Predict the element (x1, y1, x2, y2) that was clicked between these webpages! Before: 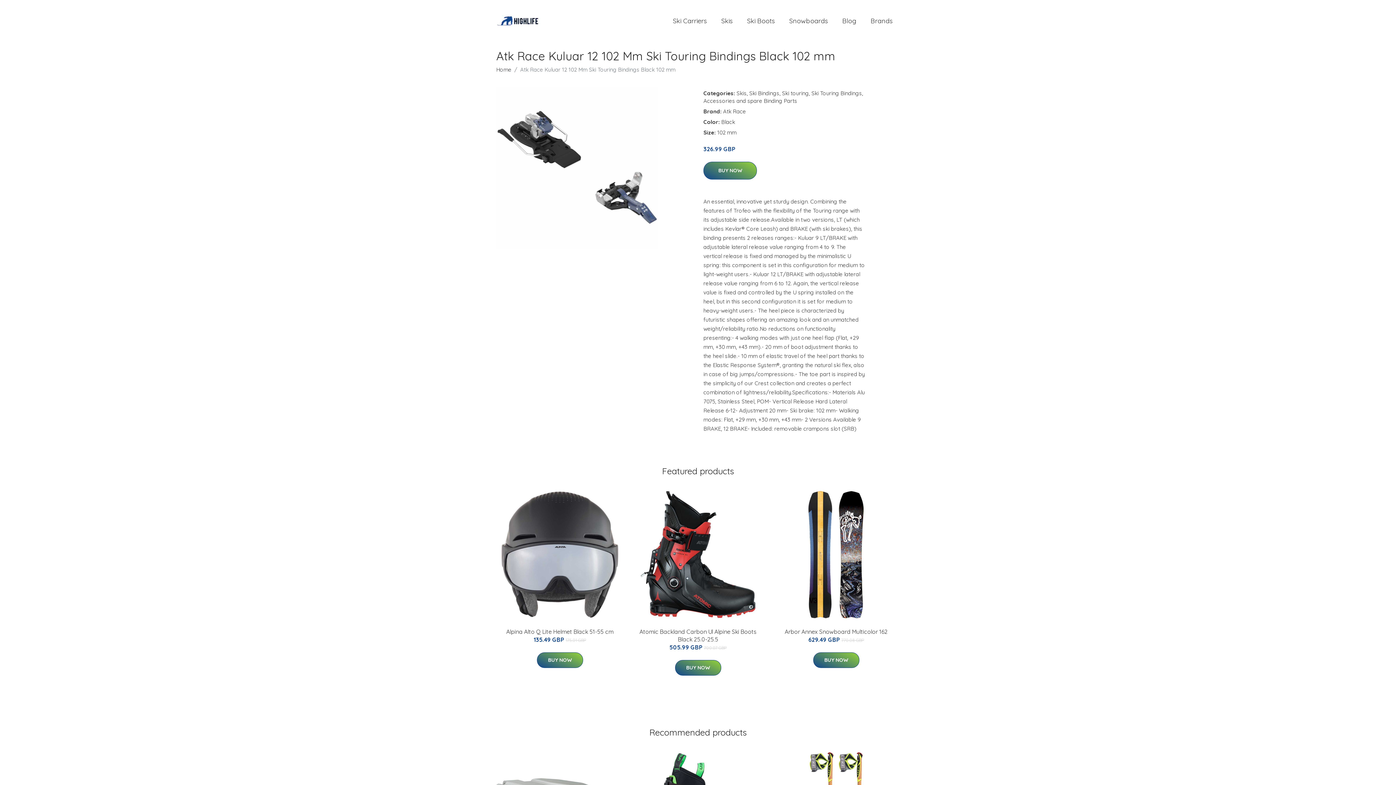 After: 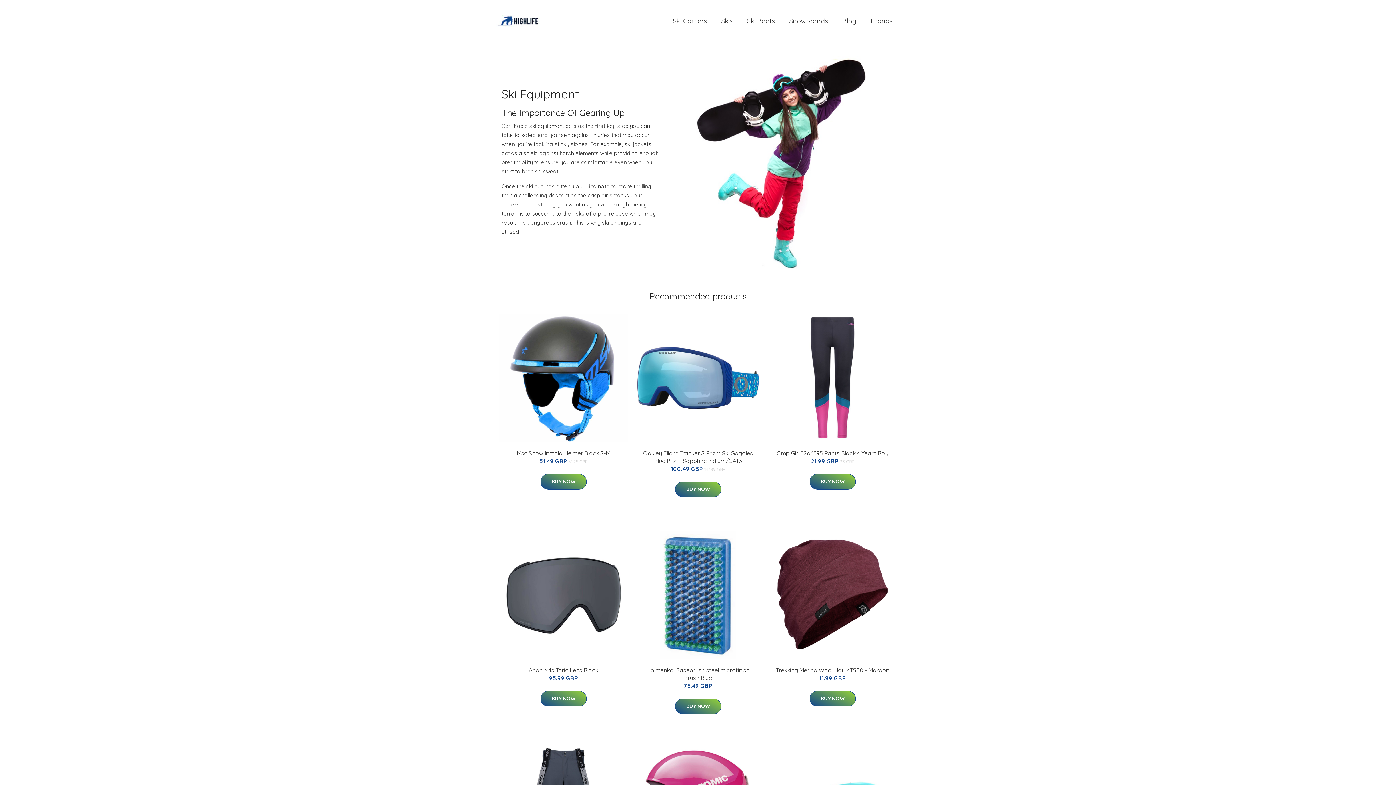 Action: bbox: (496, 13, 540, 28)